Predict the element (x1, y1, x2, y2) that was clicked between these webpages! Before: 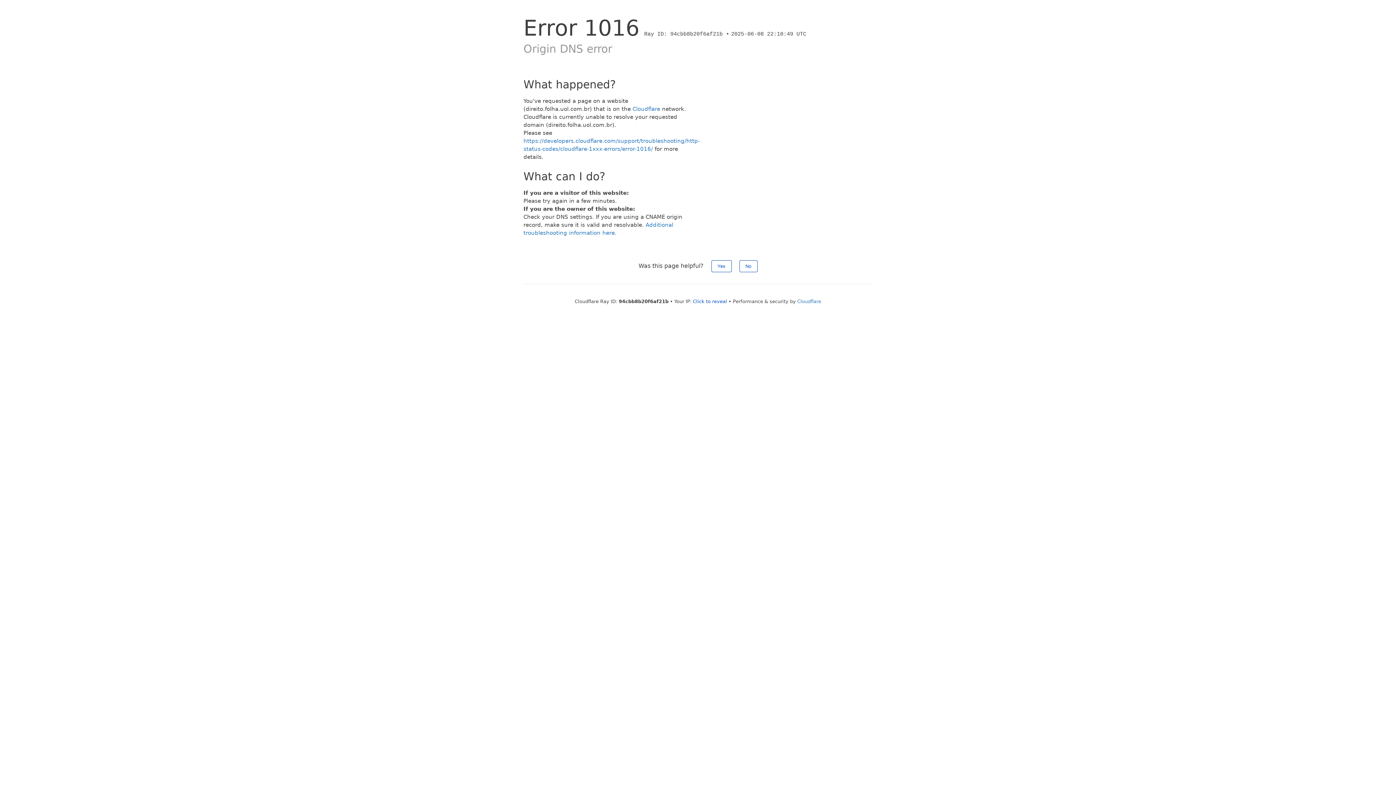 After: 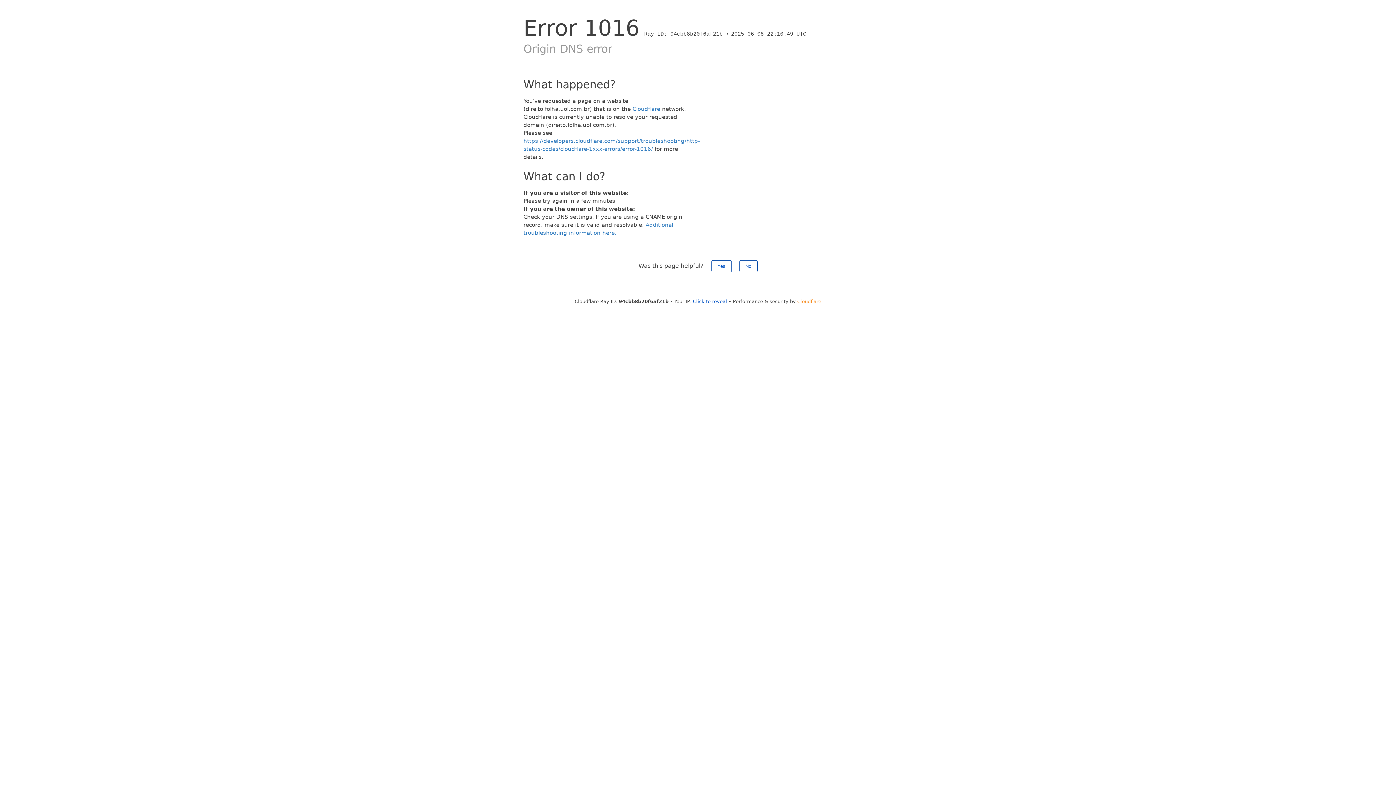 Action: bbox: (797, 298, 821, 304) label: Cloudflare